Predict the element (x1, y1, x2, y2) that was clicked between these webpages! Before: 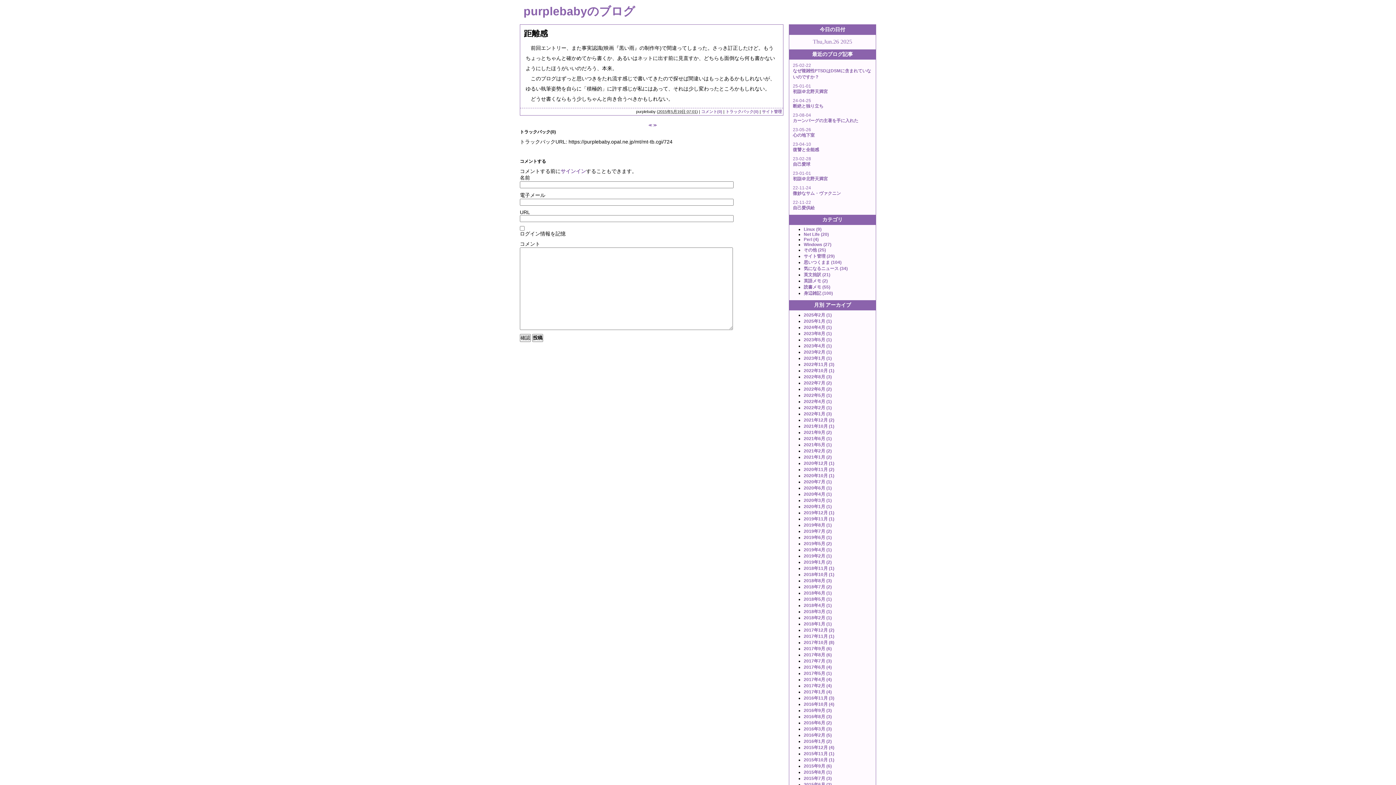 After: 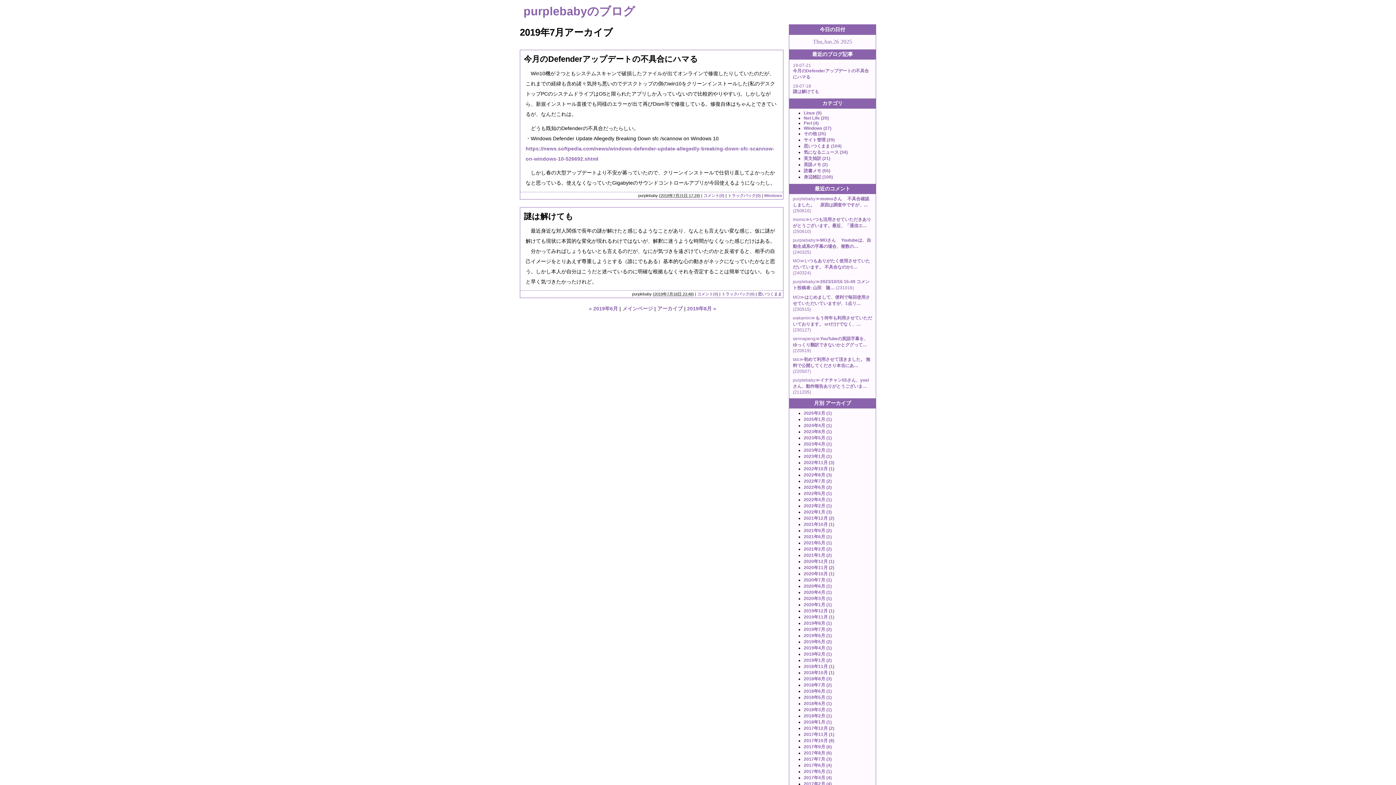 Action: bbox: (804, 529, 832, 534) label: 2019年7月 (2)